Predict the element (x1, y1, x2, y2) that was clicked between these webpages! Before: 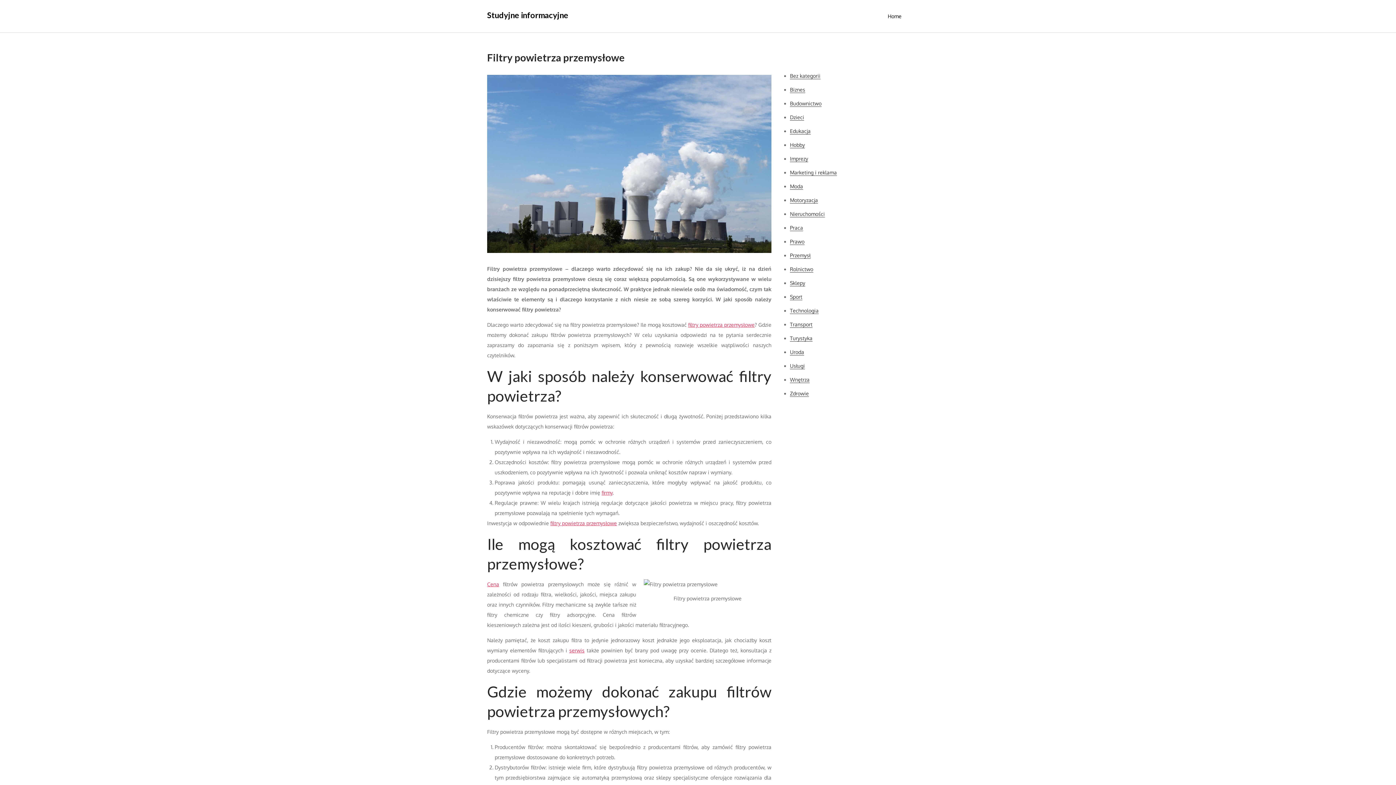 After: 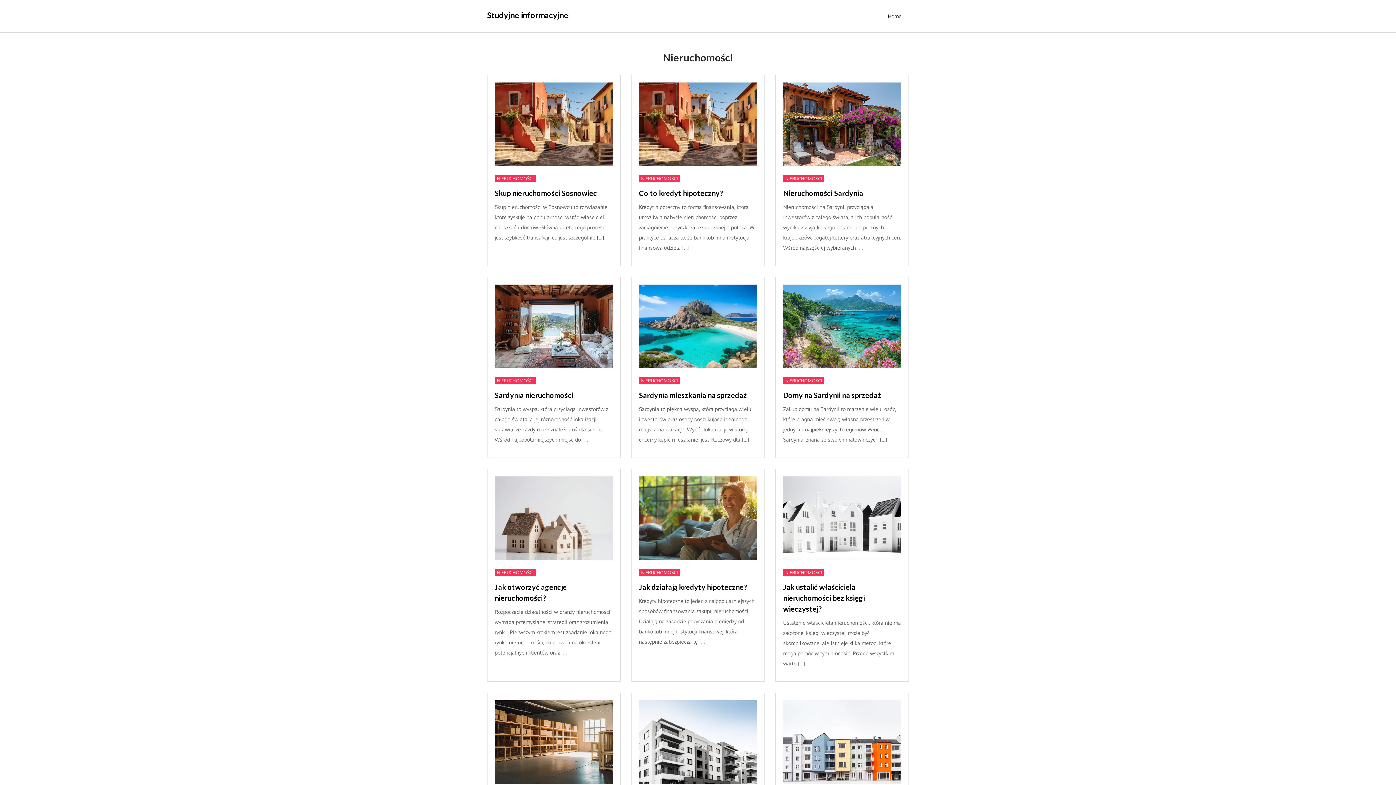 Action: bbox: (790, 210, 825, 217) label: Nieruchomości